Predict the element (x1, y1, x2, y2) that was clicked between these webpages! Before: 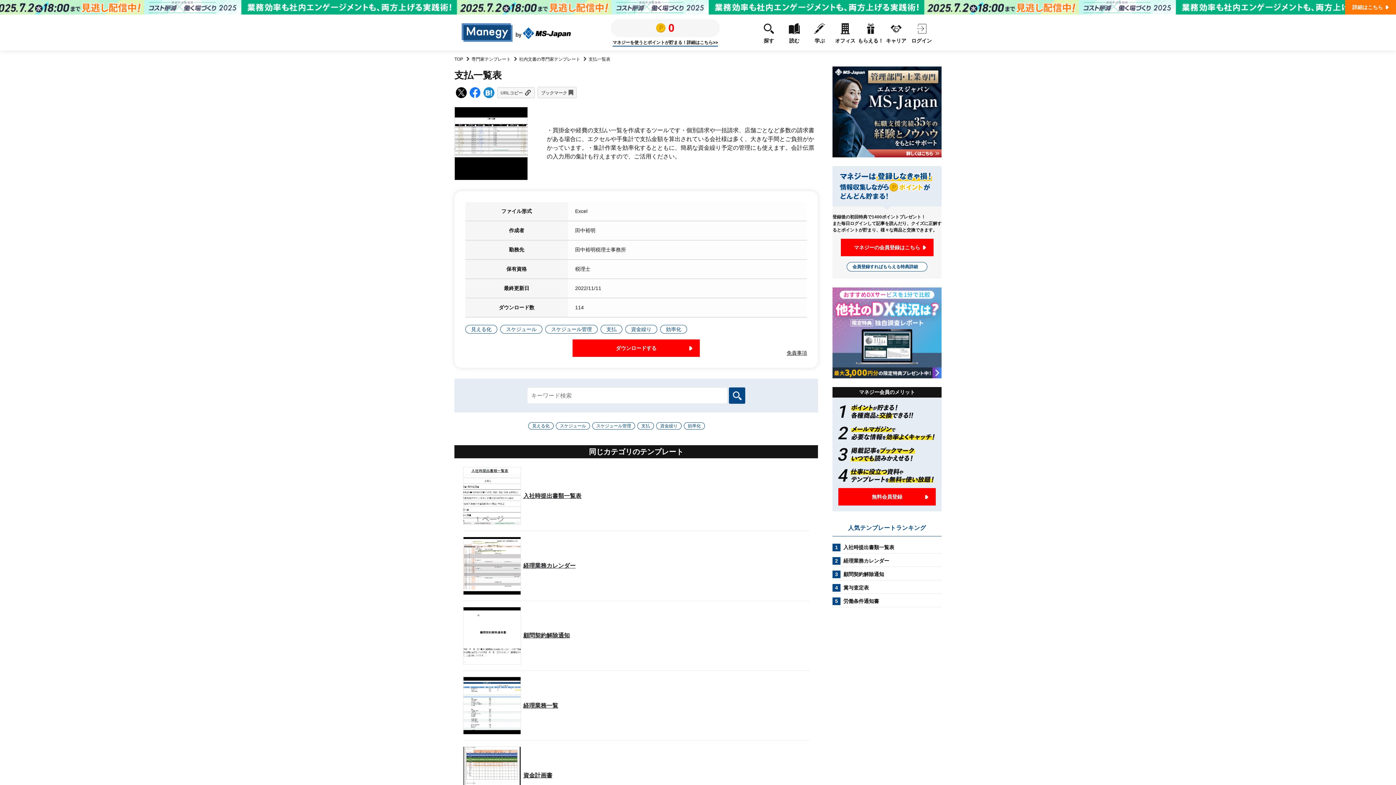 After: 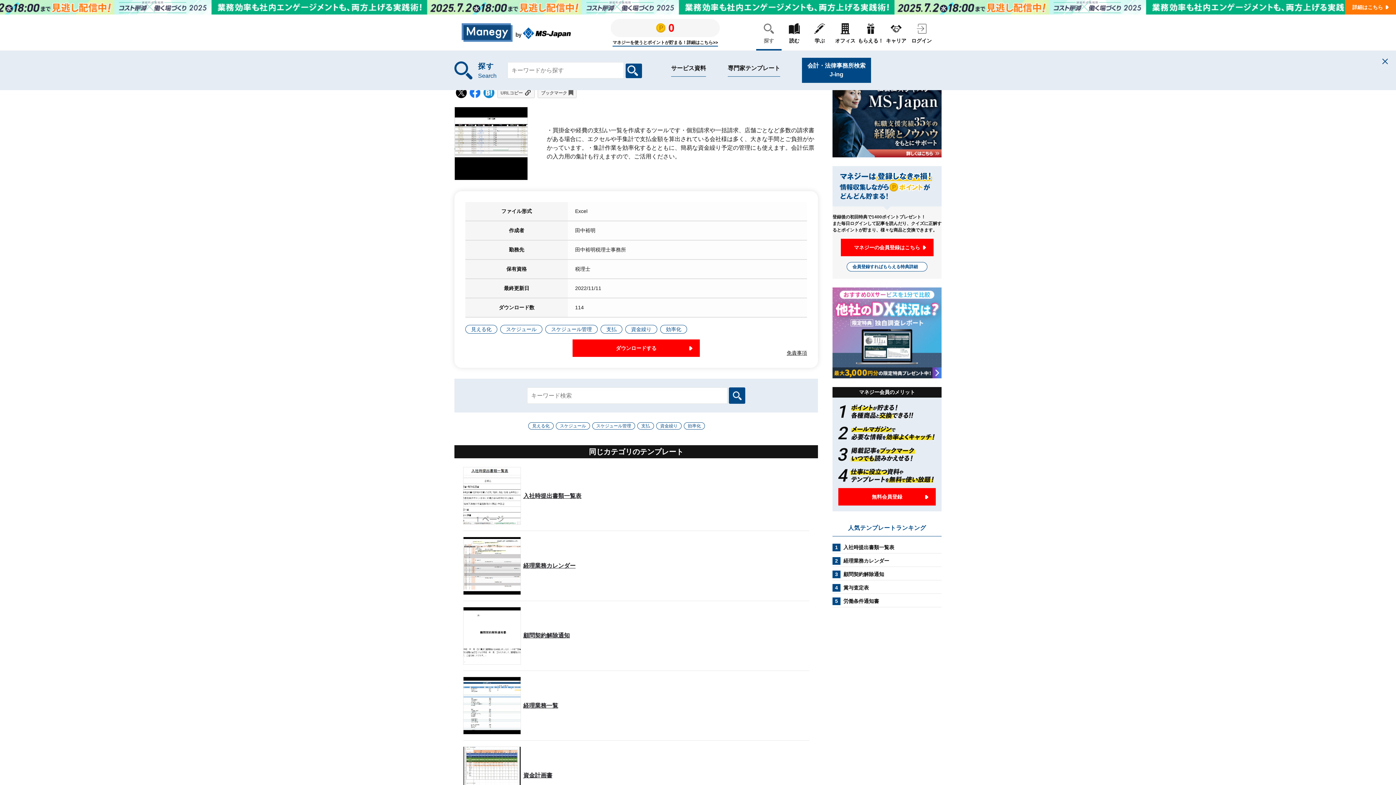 Action: label: 探す bbox: (756, 14, 781, 50)